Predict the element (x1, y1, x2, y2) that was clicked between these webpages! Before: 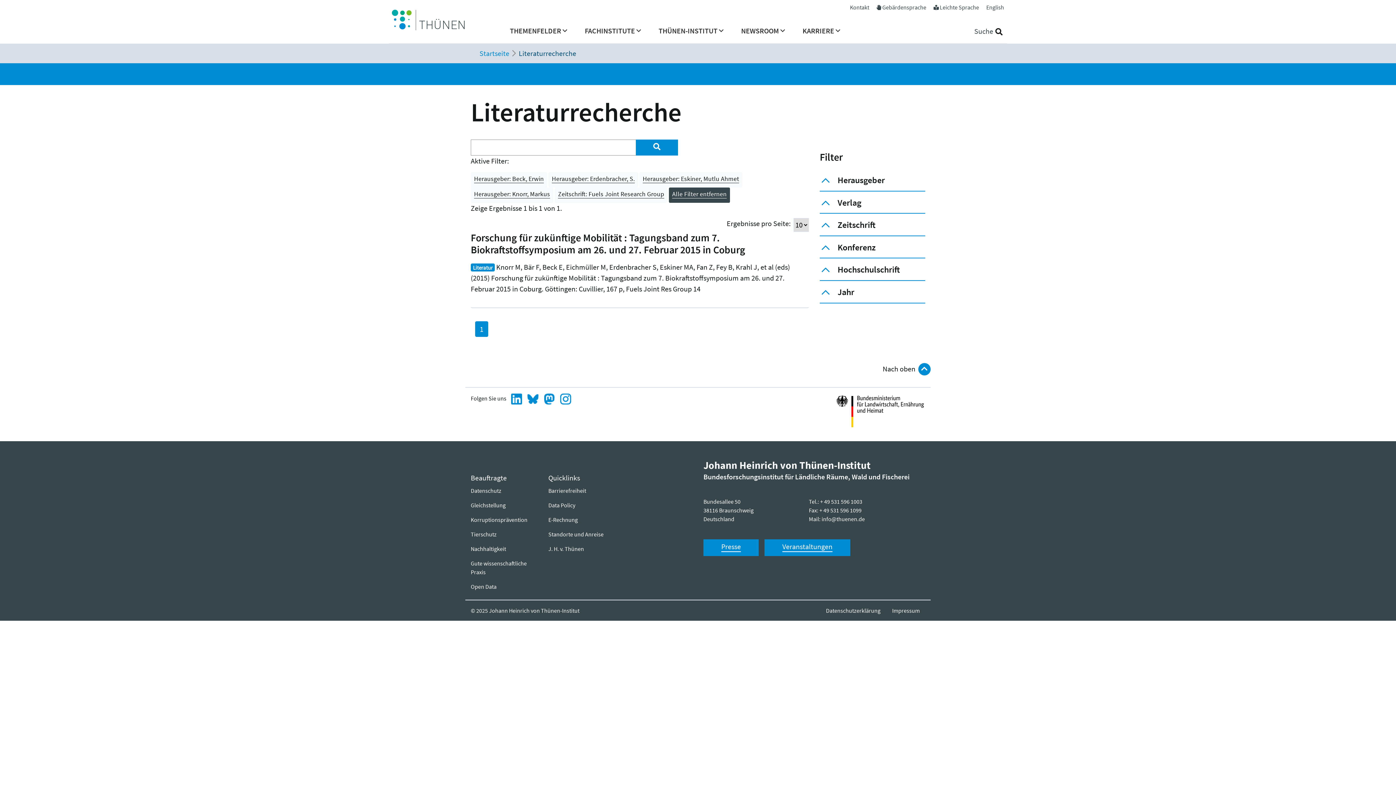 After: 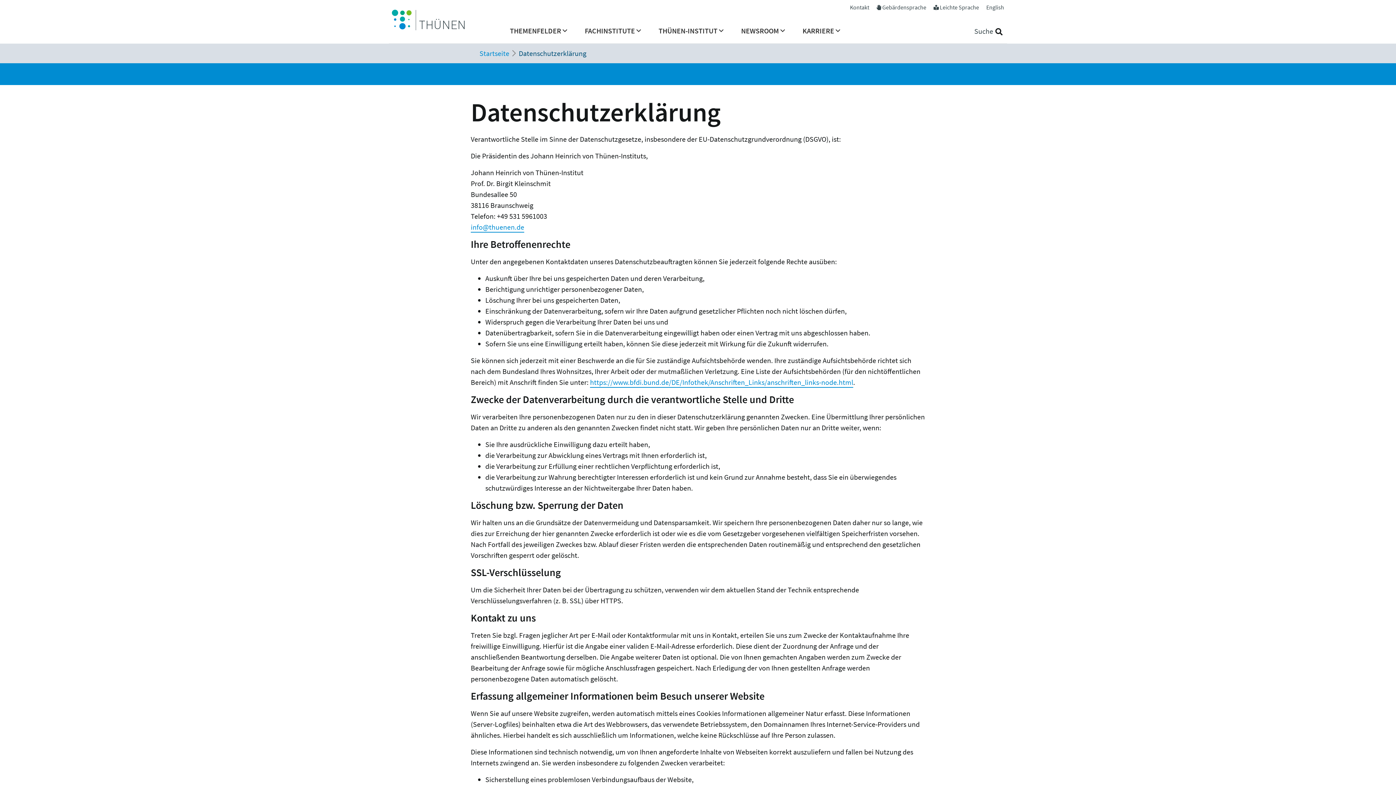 Action: bbox: (820, 606, 886, 615) label: Datenschutzerklärung